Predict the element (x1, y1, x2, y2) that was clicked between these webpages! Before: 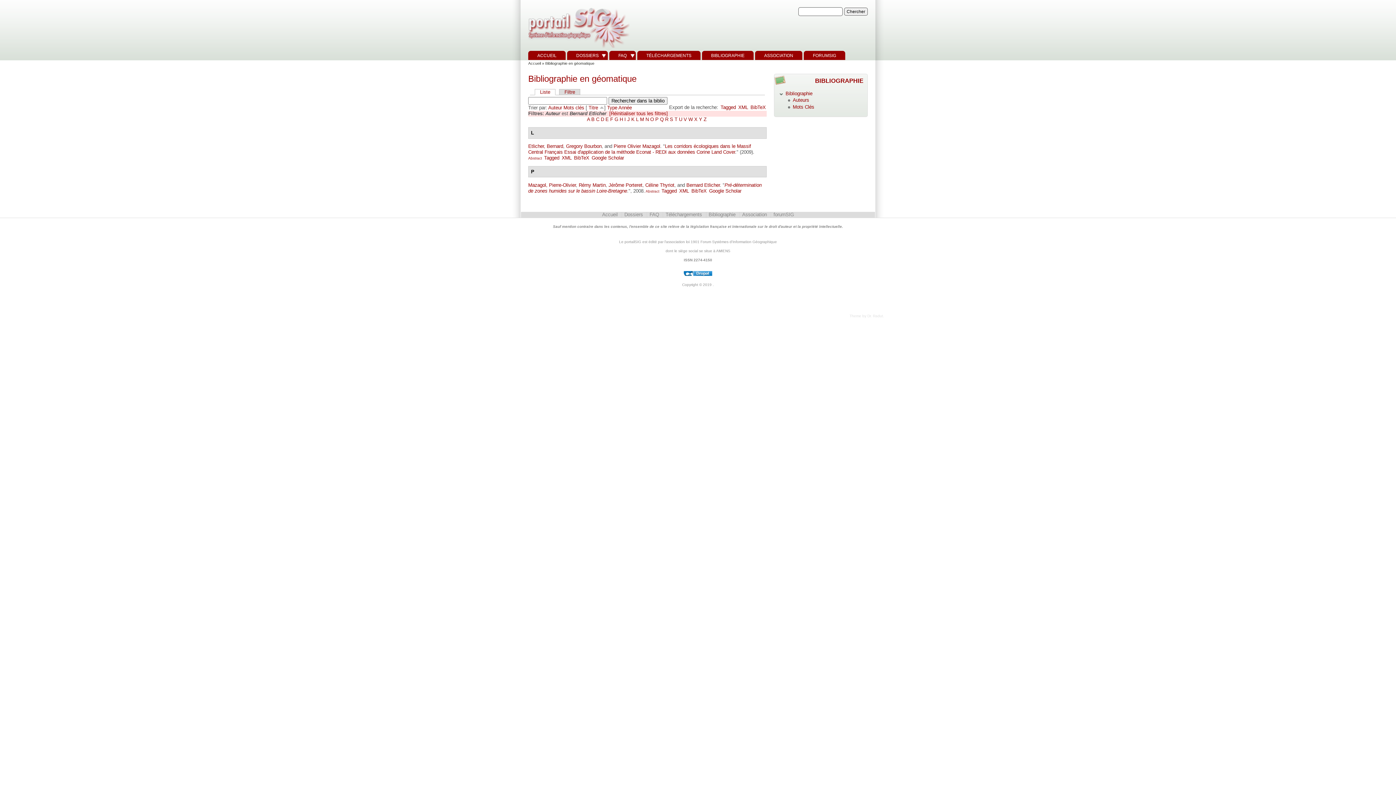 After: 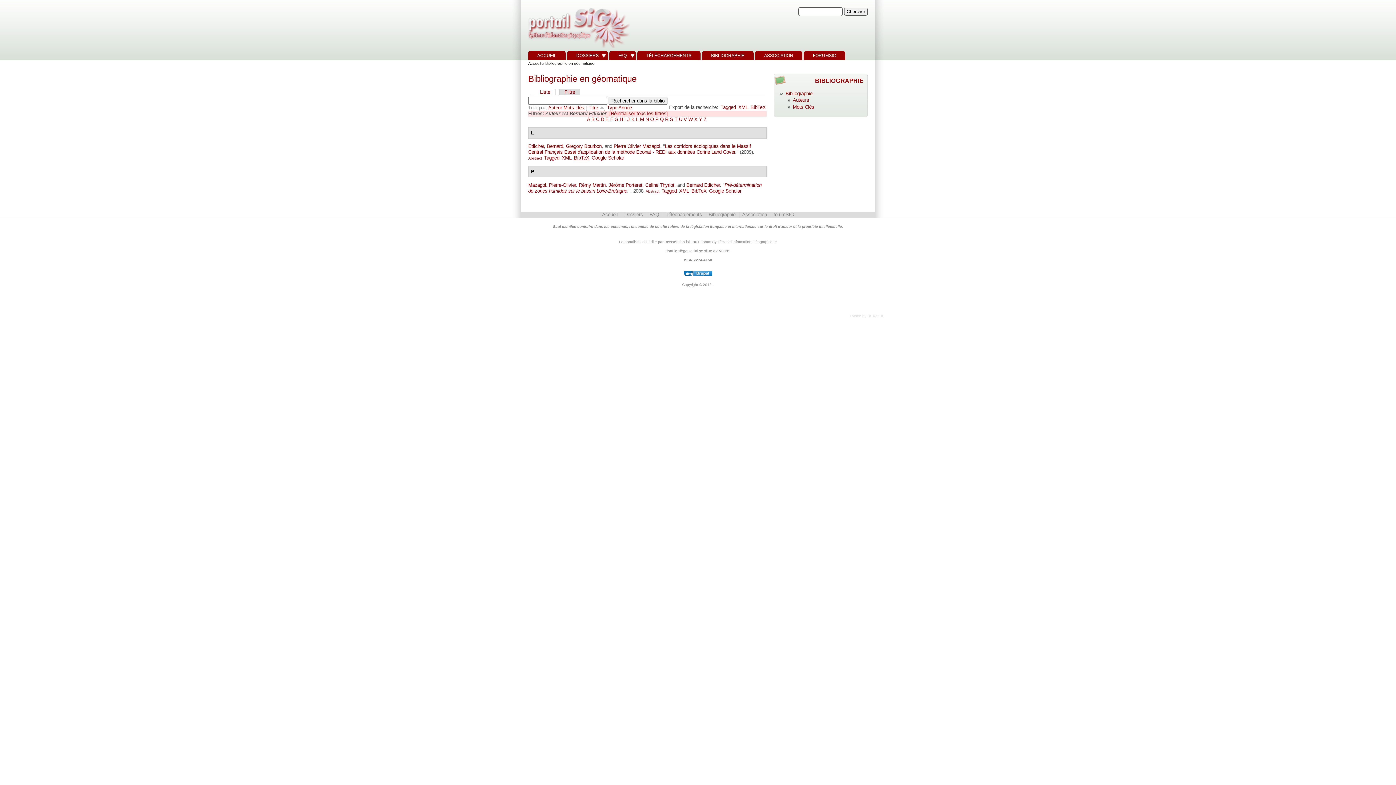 Action: bbox: (574, 155, 589, 160) label: BibTeX